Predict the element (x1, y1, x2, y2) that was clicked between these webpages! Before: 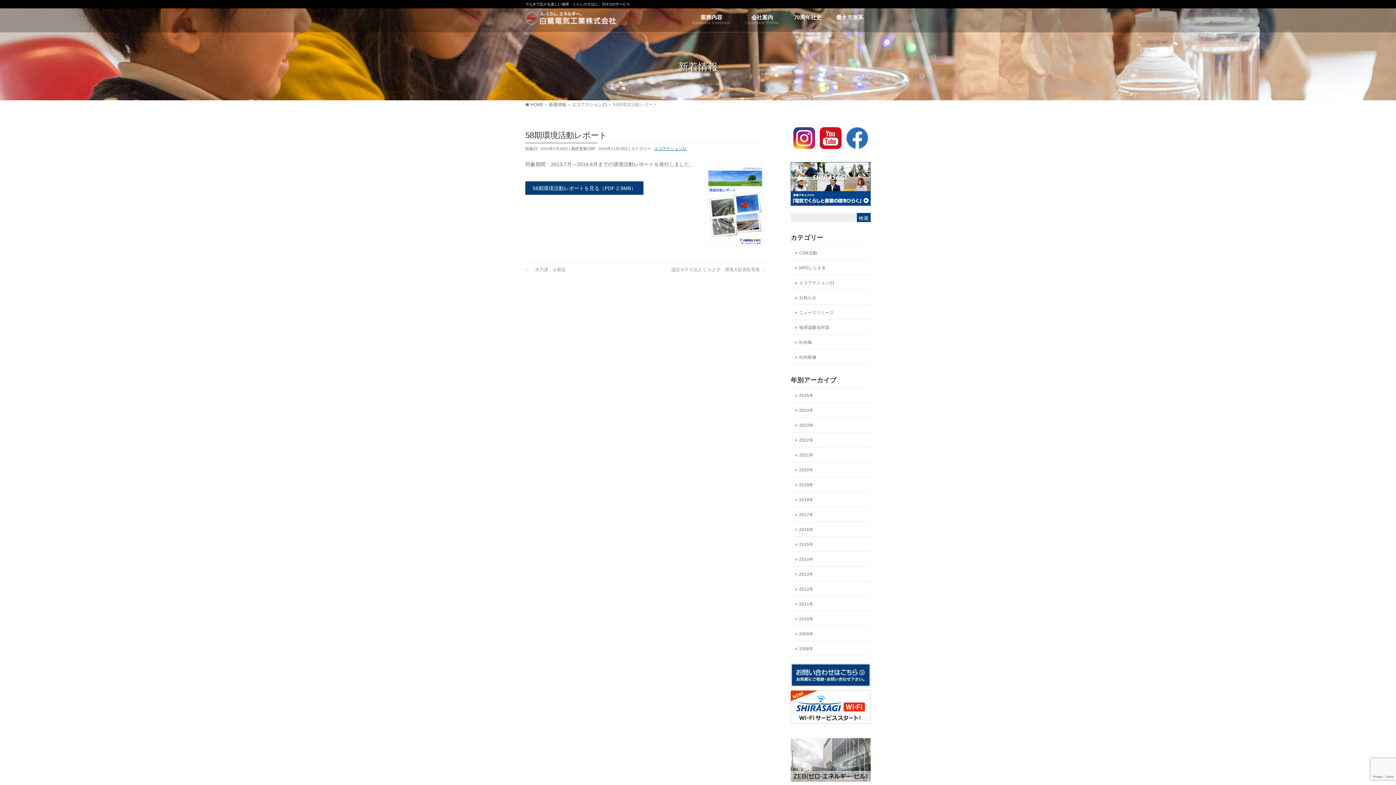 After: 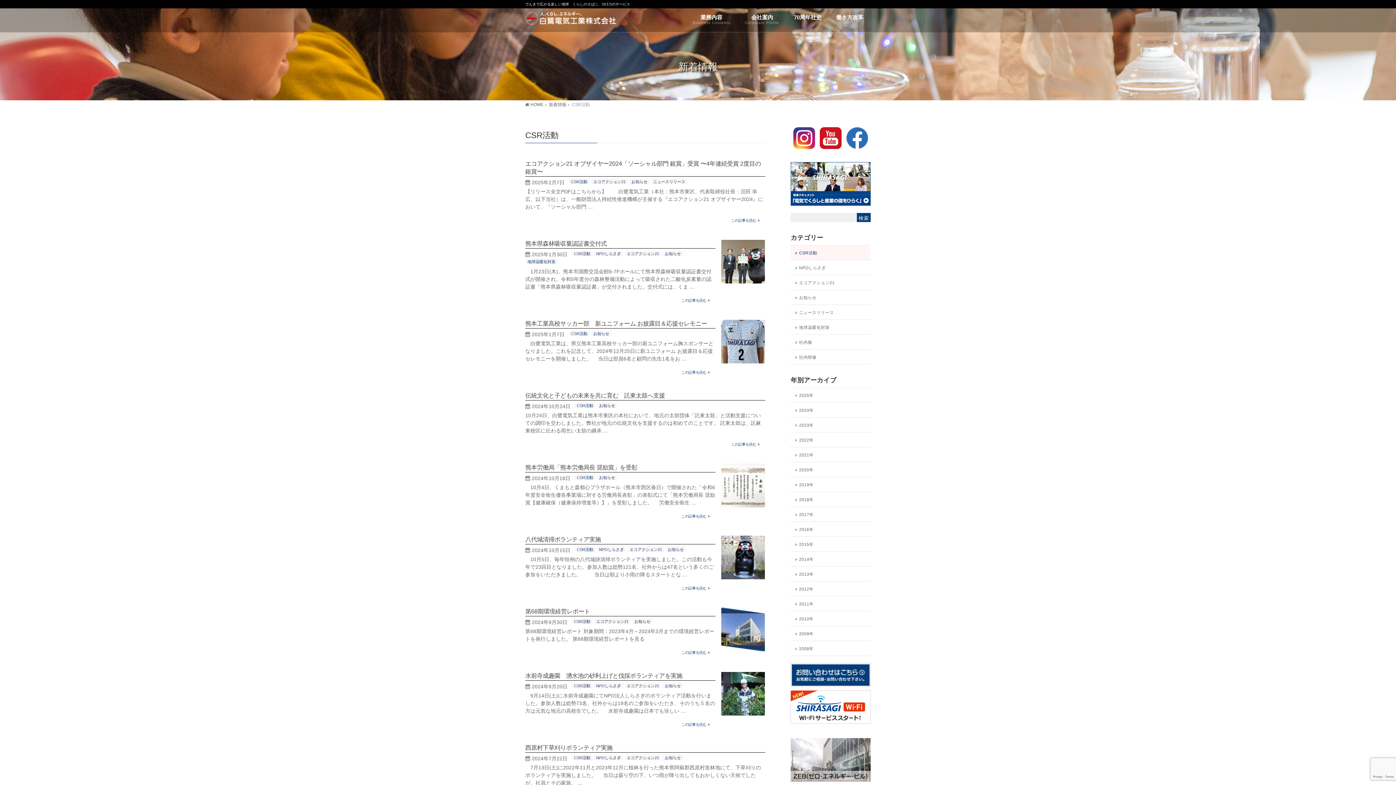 Action: label: CSR活動 bbox: (790, 245, 870, 260)